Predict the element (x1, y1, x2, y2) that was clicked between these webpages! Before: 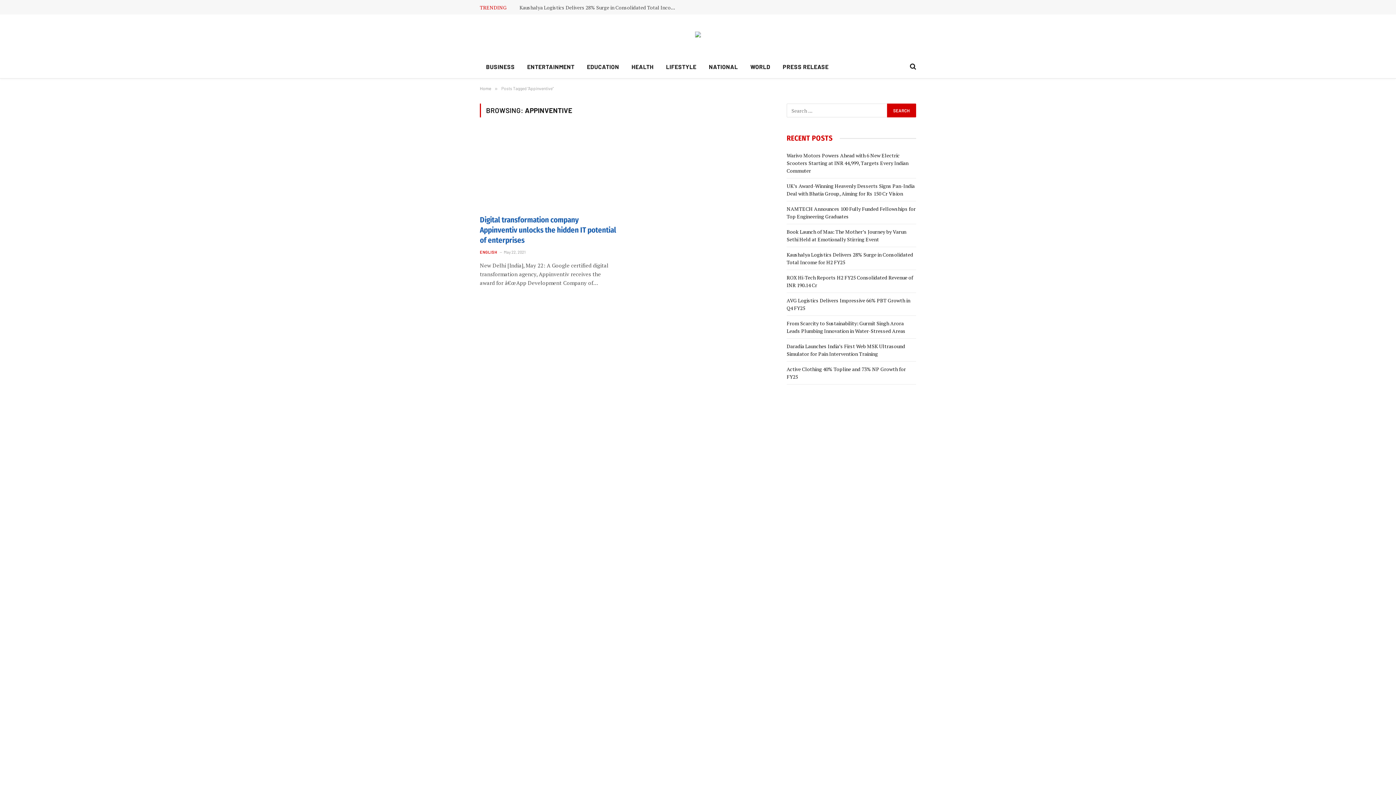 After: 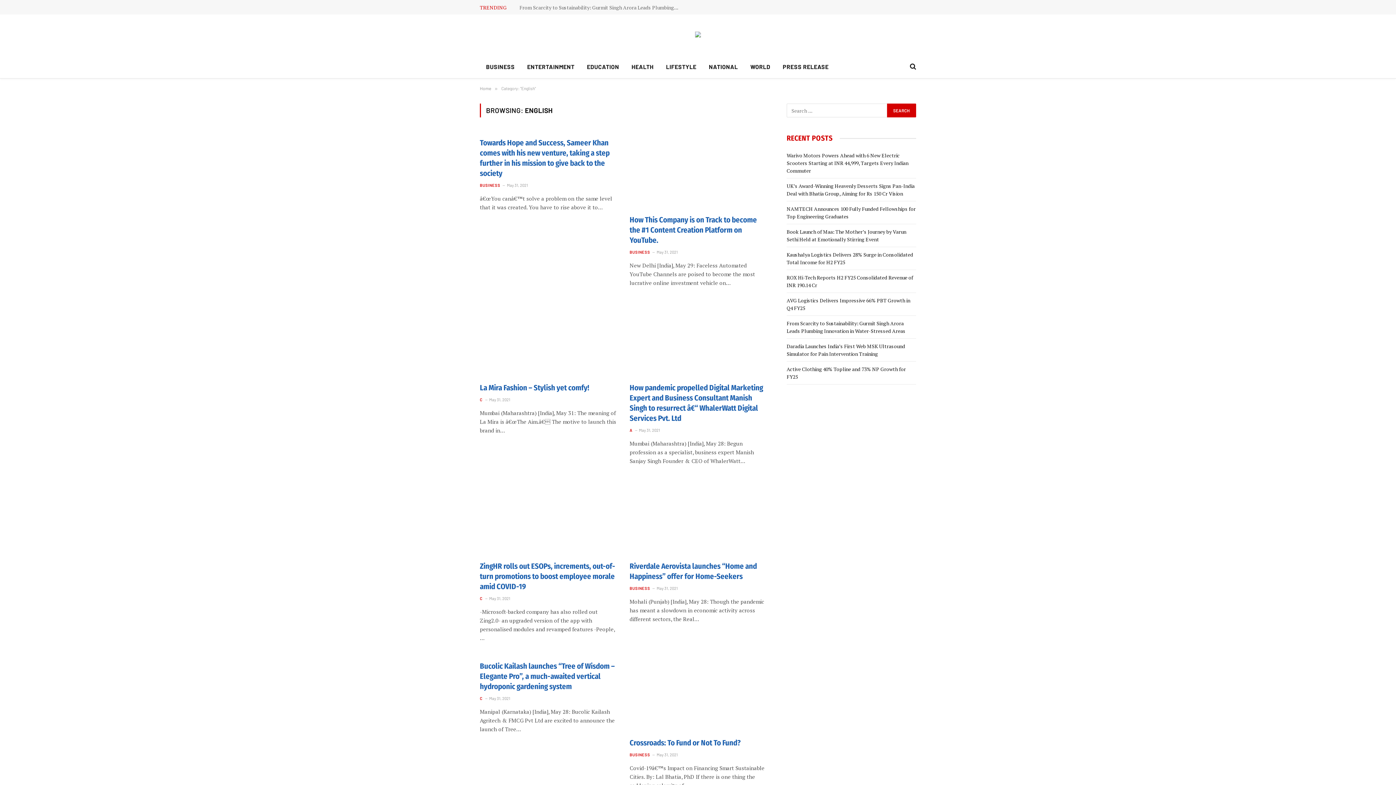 Action: bbox: (480, 249, 497, 255) label: ENGLISH